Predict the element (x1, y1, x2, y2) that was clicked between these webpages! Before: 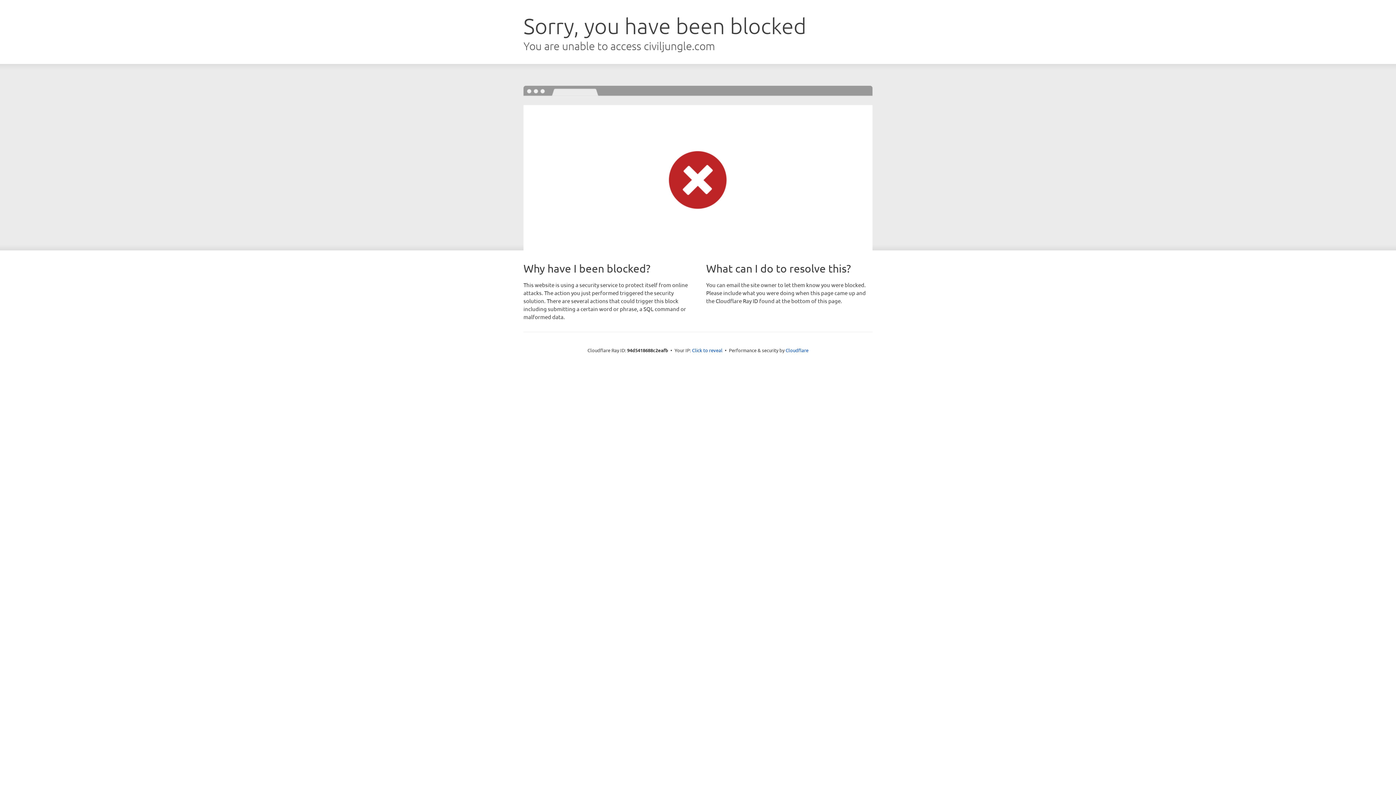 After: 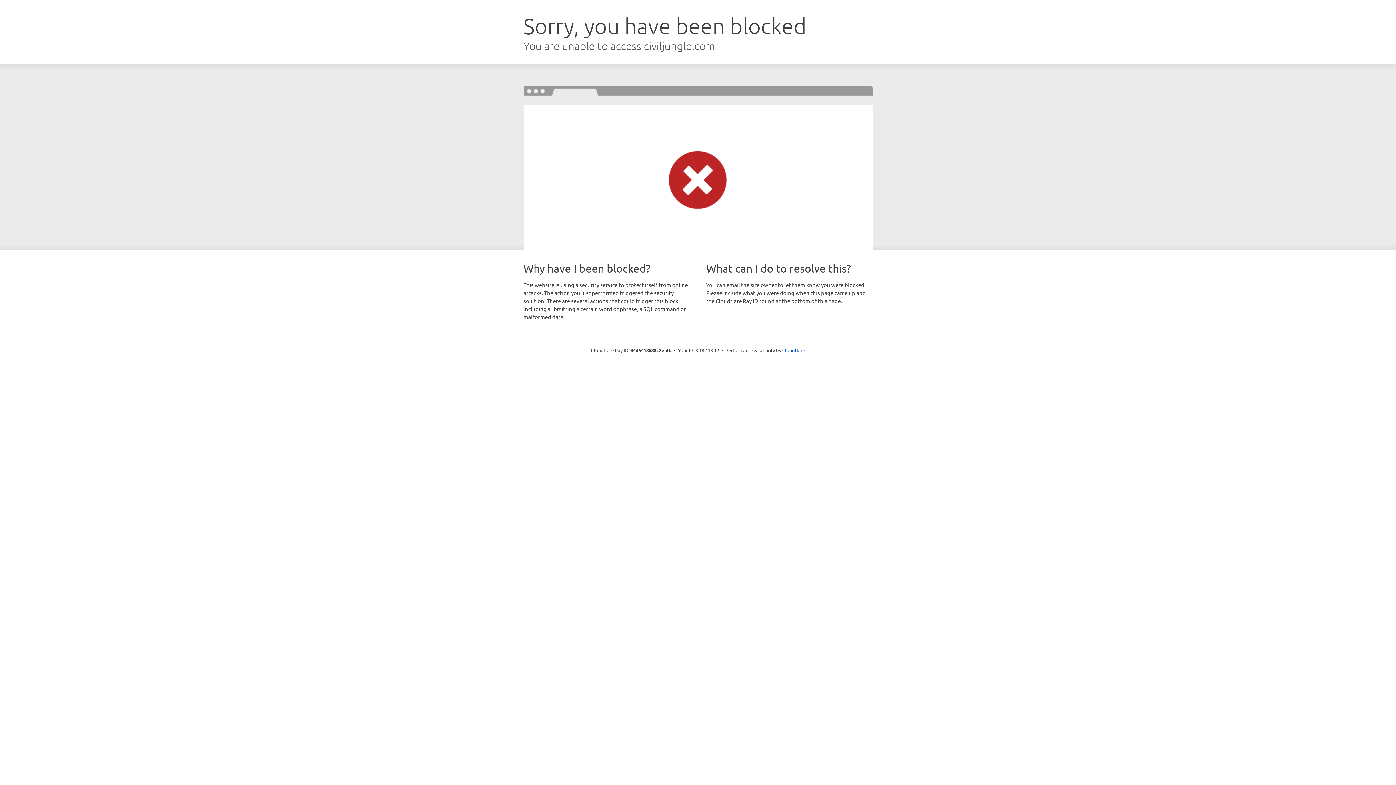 Action: label: Click to reveal bbox: (692, 346, 722, 353)